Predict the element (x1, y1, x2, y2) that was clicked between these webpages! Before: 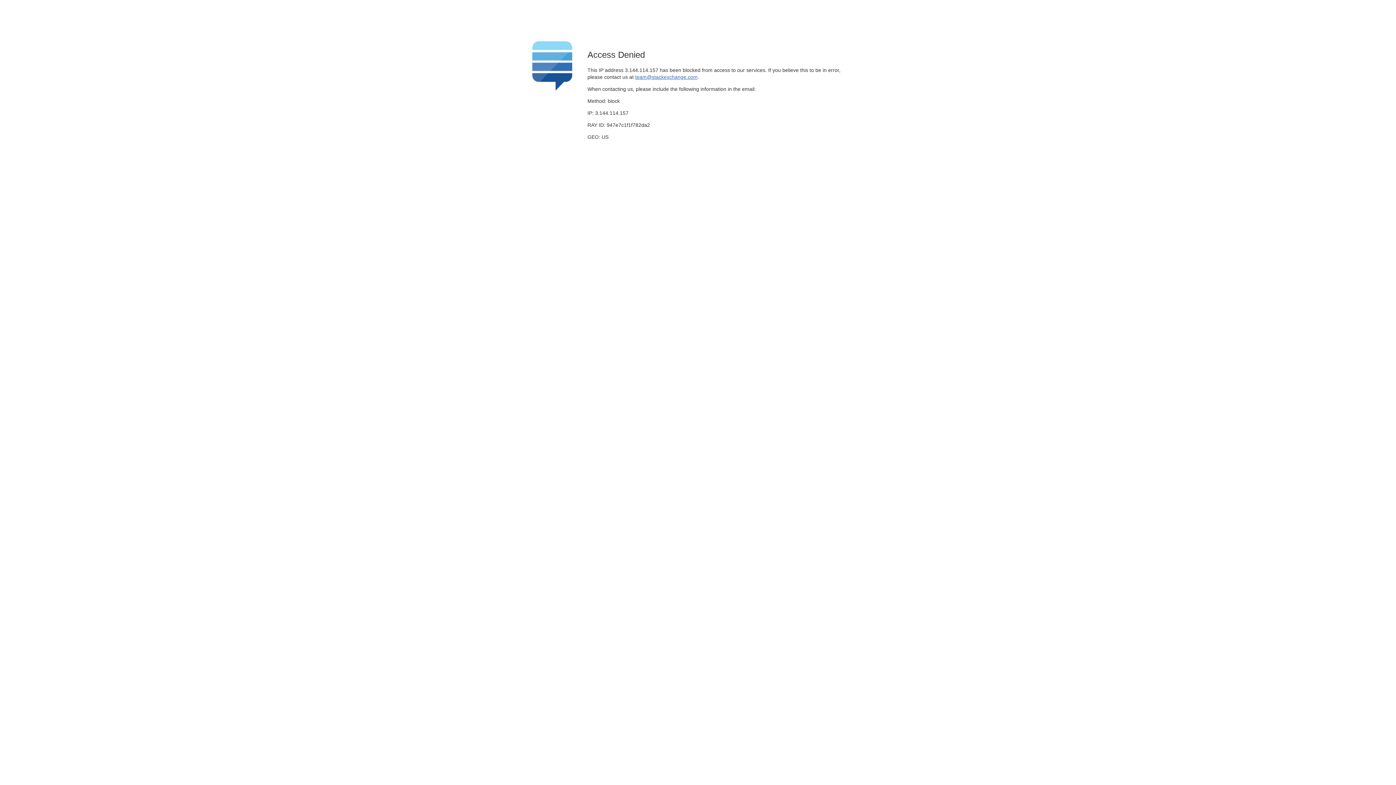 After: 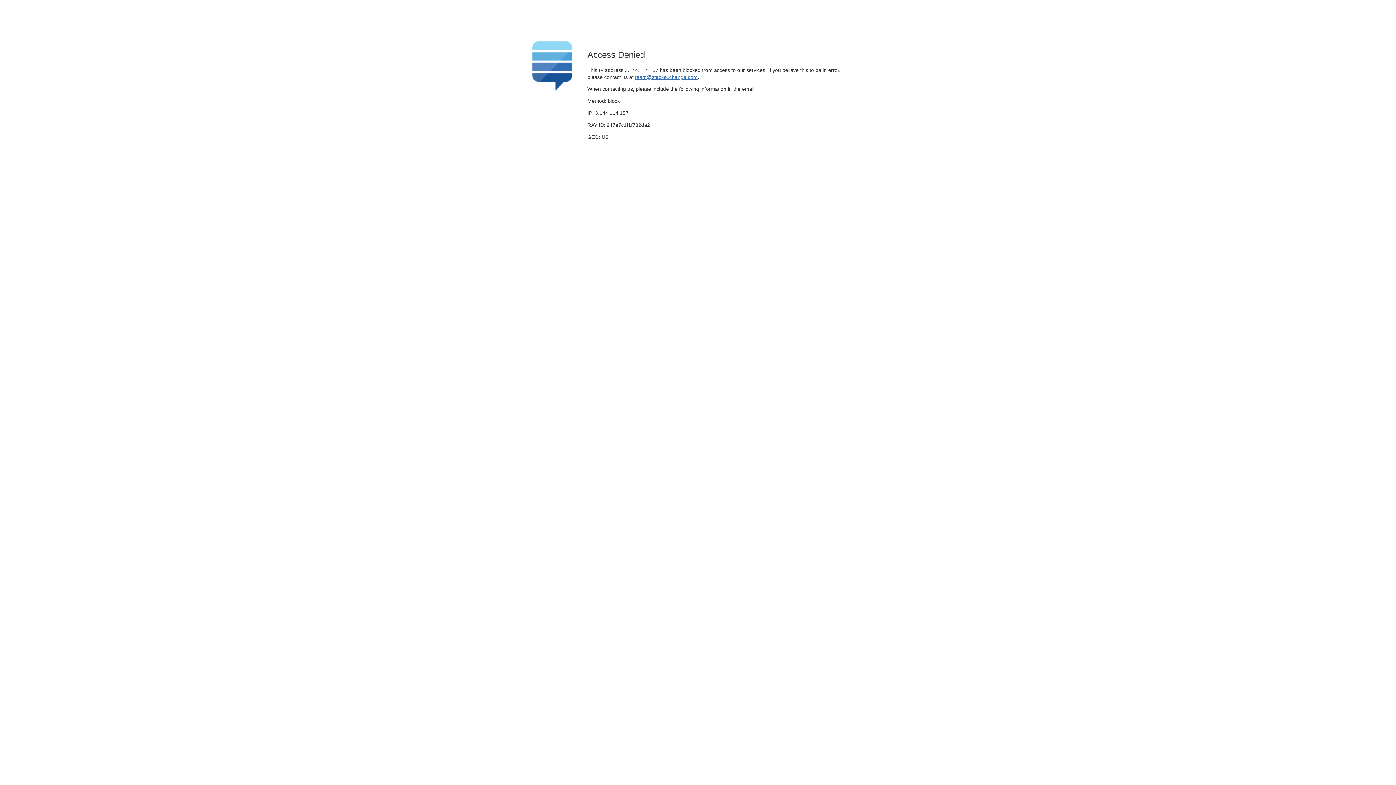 Action: label: team@stackexchange.com bbox: (635, 74, 697, 79)